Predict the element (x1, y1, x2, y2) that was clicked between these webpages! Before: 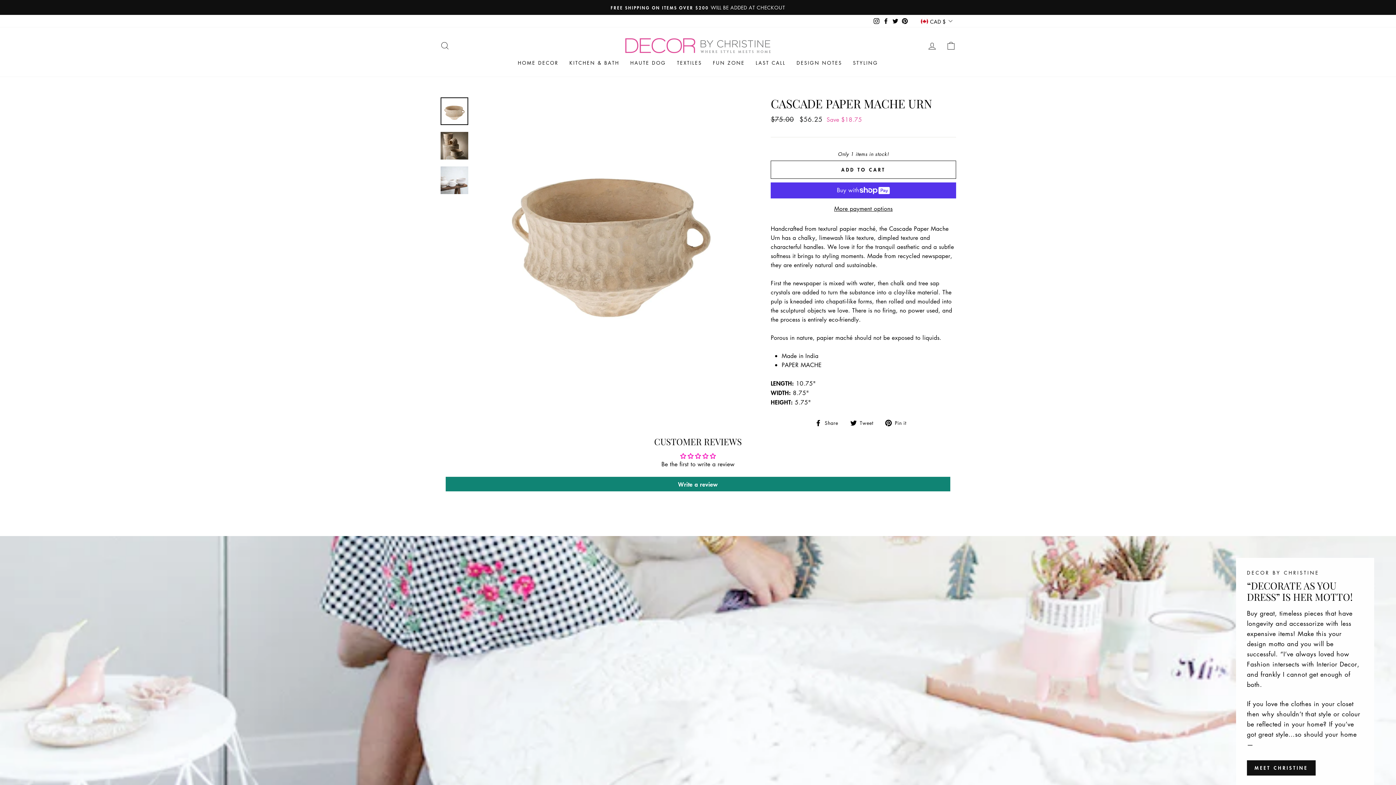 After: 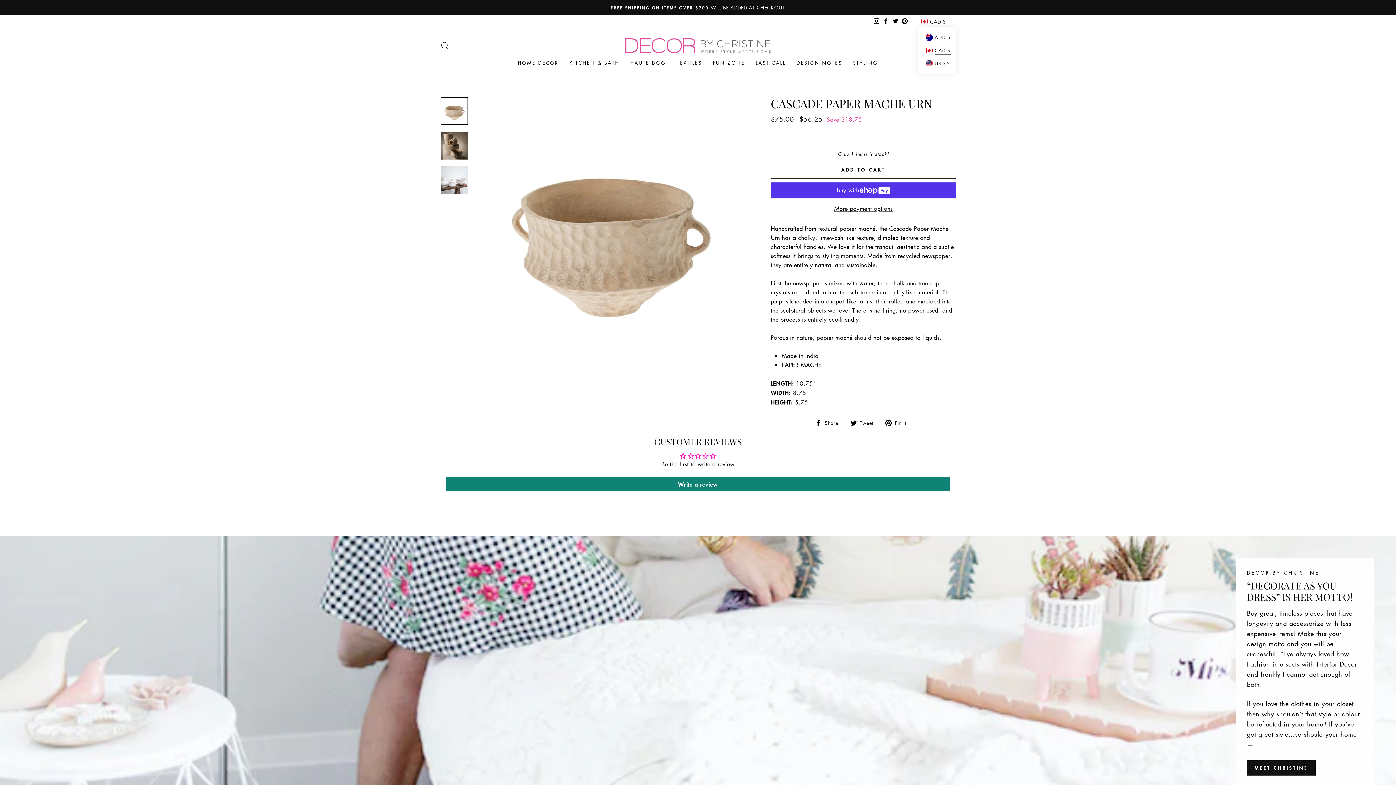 Action: bbox: (917, 14, 956, 27) label: CAD $